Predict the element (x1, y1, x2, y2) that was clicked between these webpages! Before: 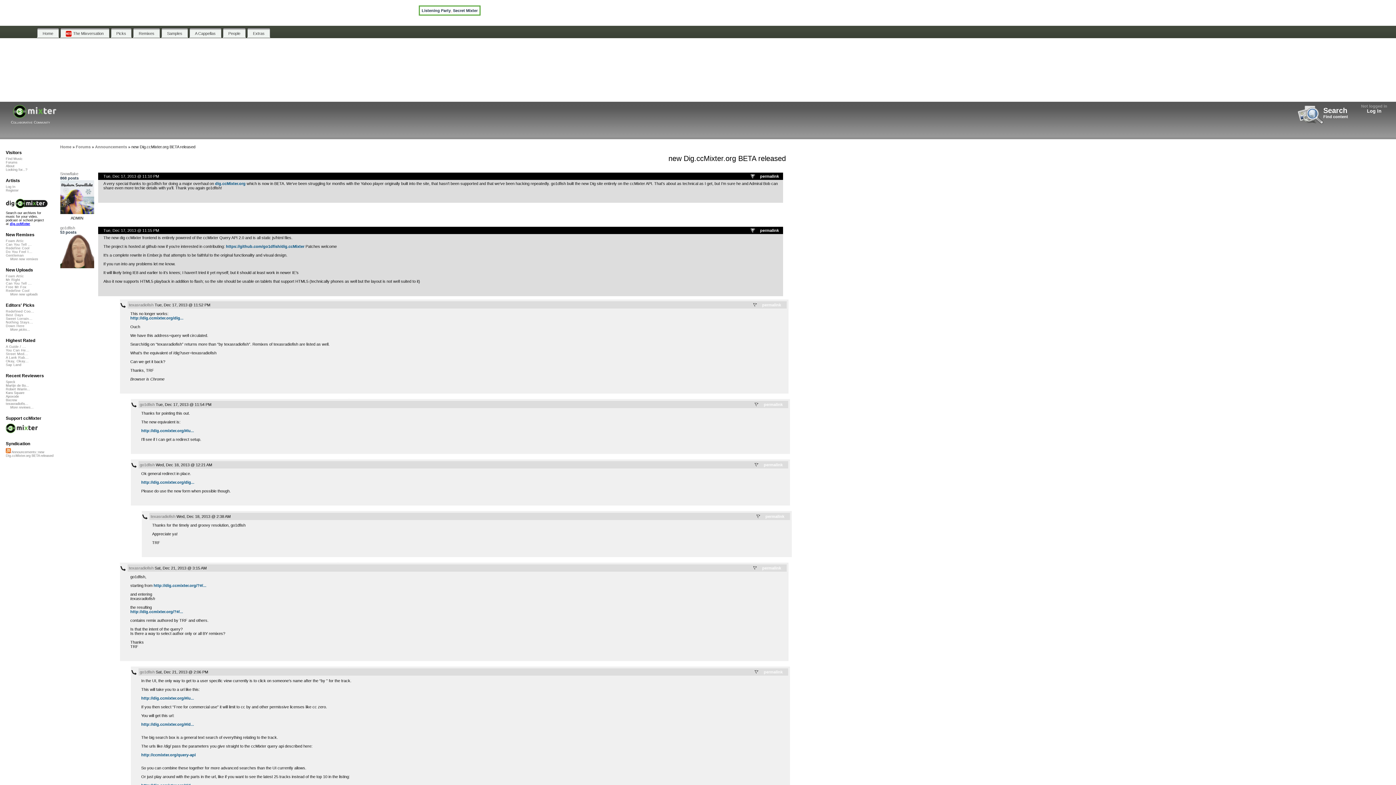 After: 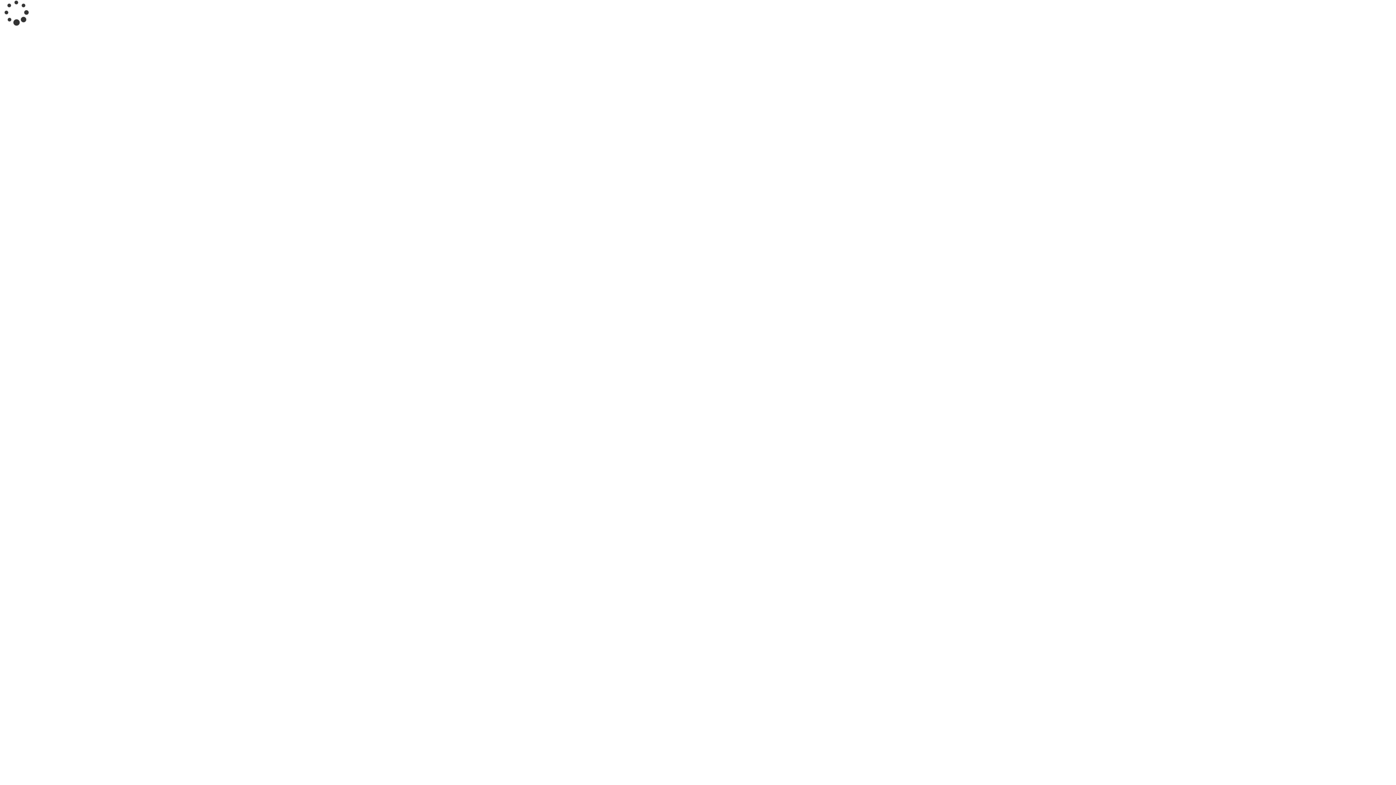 Action: bbox: (215, 181, 245, 185) label: dig.ccMixter.org